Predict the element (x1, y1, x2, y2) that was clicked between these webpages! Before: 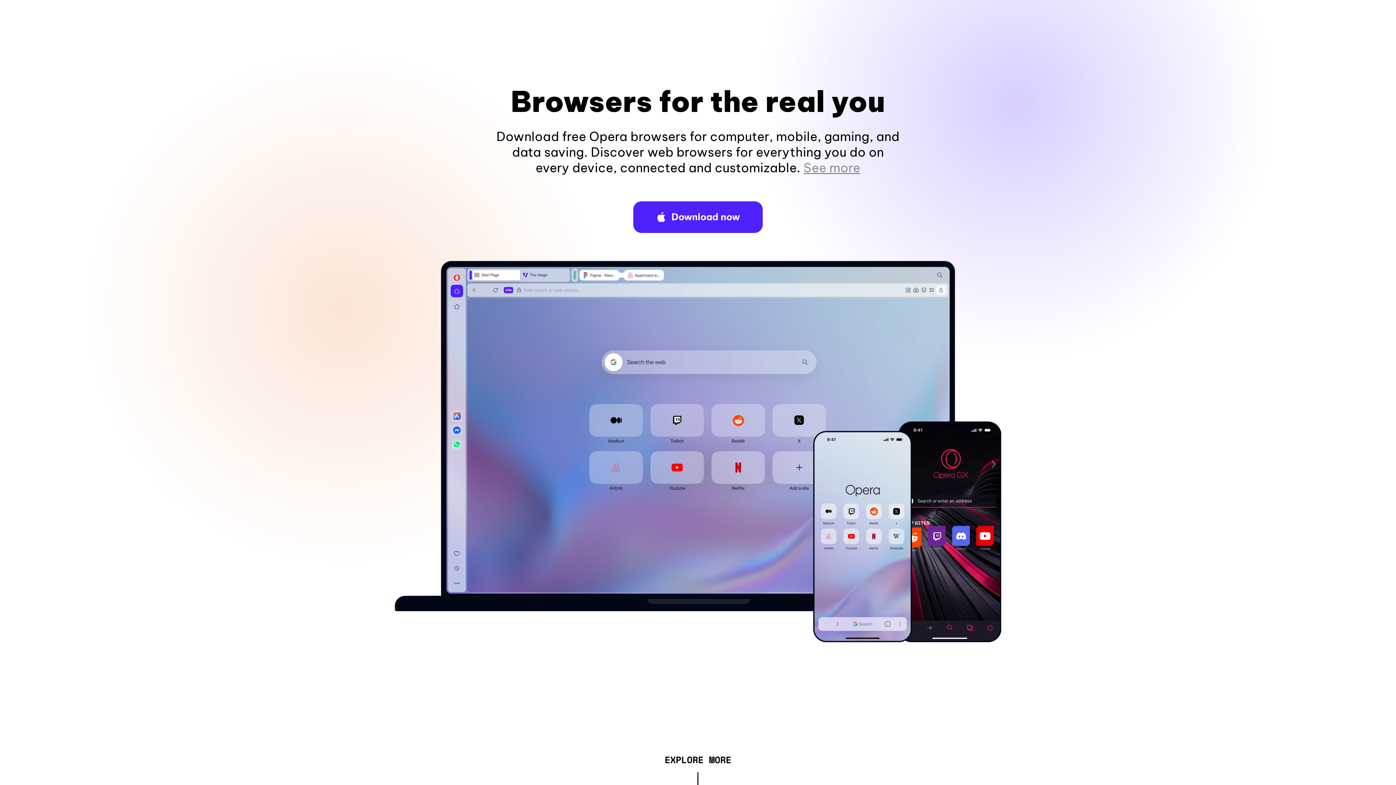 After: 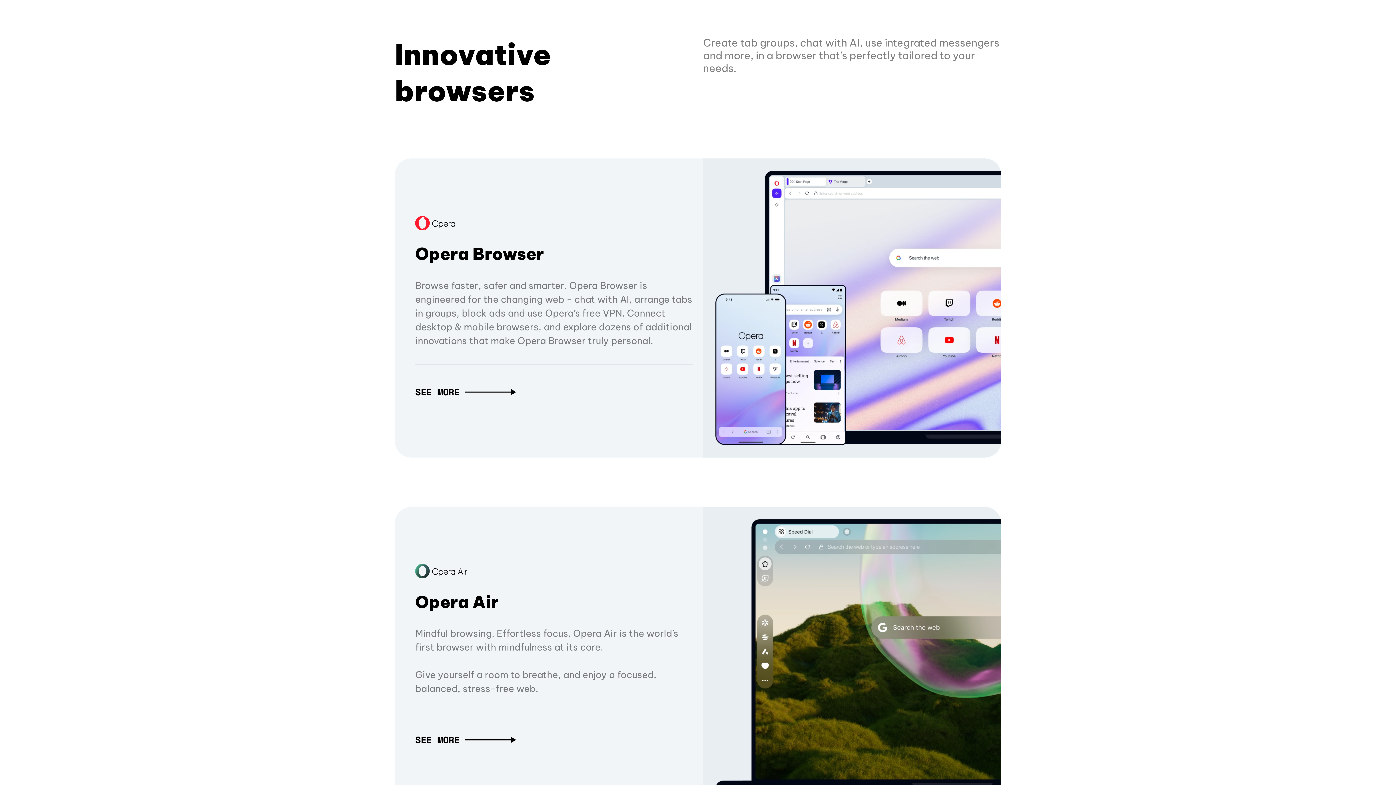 Action: bbox: (664, 757, 731, 765) label: EXPLORE MORE